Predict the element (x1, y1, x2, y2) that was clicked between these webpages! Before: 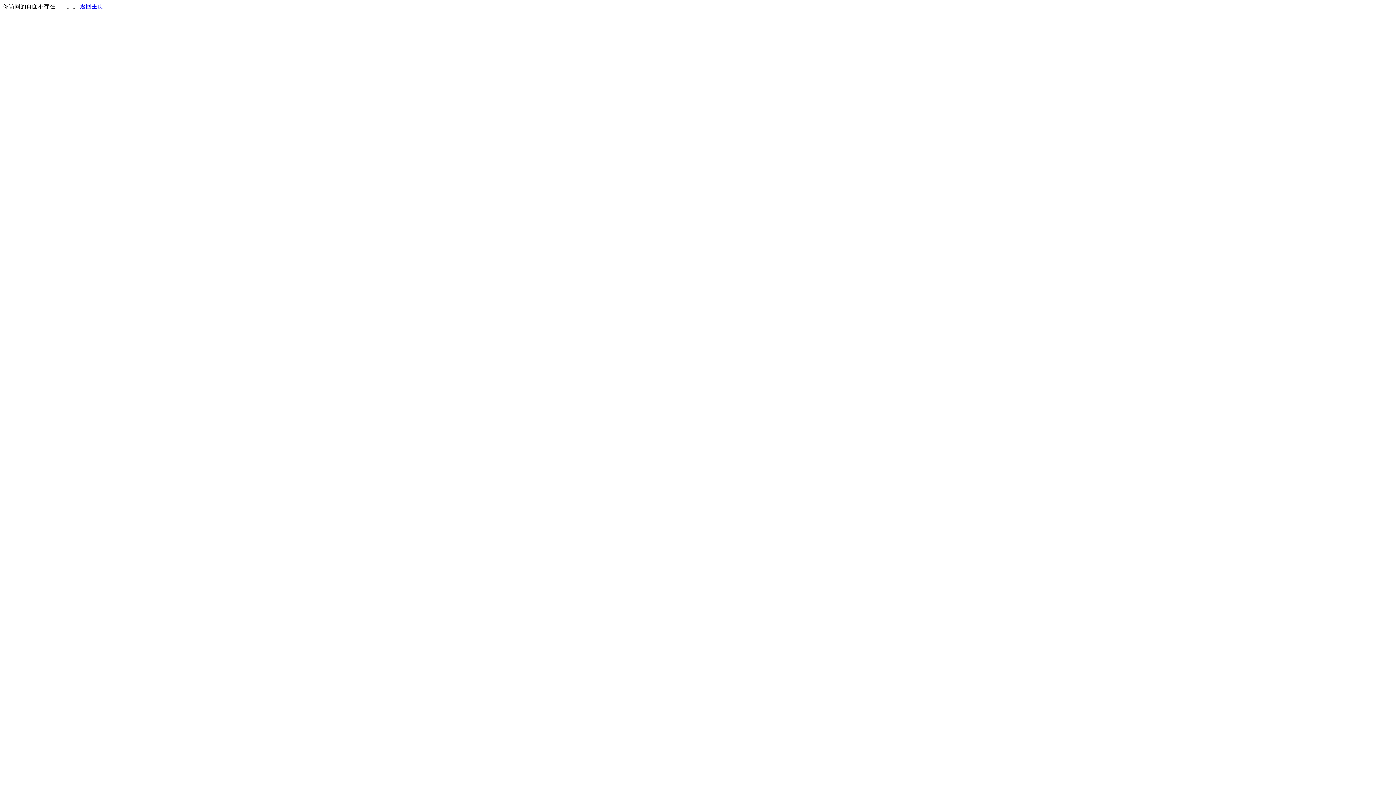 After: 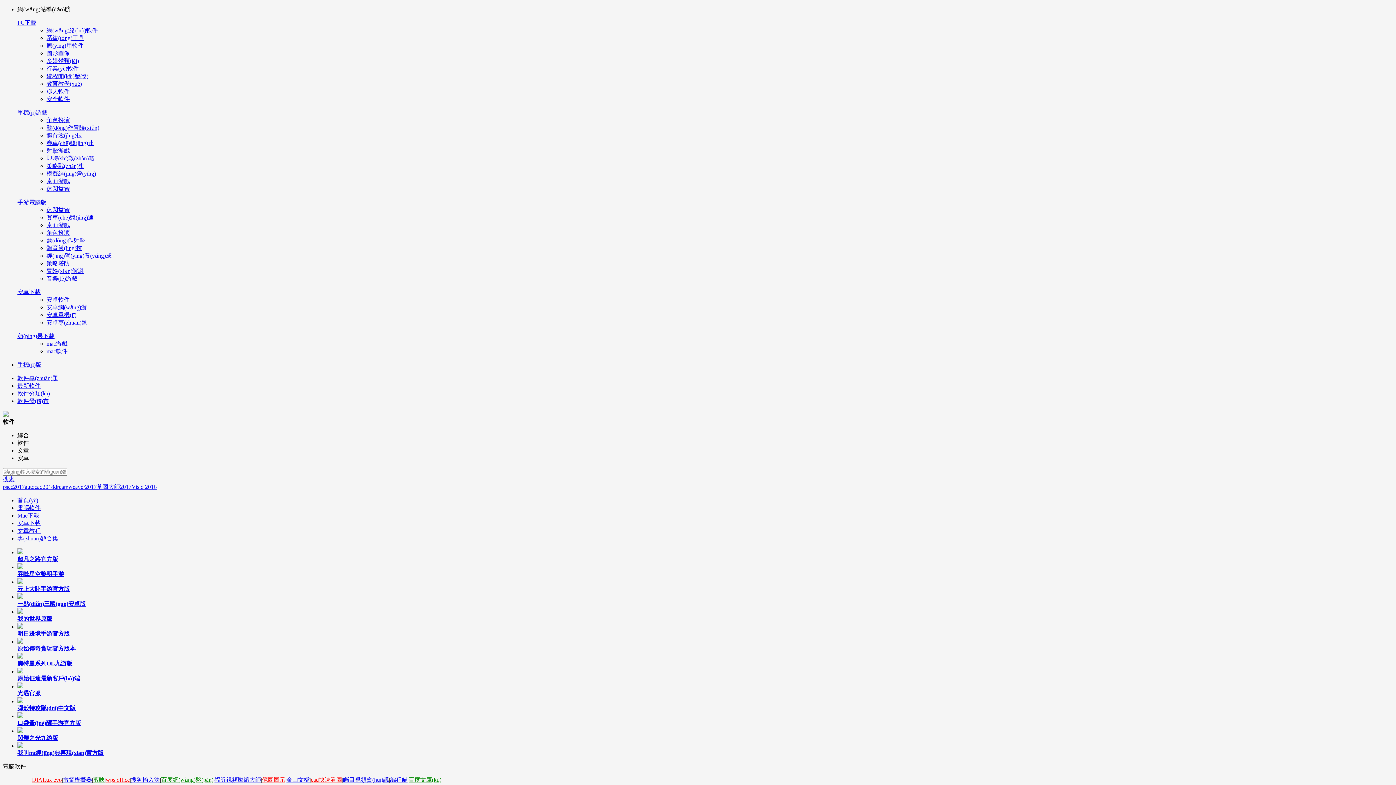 Action: label: 返回主页 bbox: (80, 3, 103, 9)